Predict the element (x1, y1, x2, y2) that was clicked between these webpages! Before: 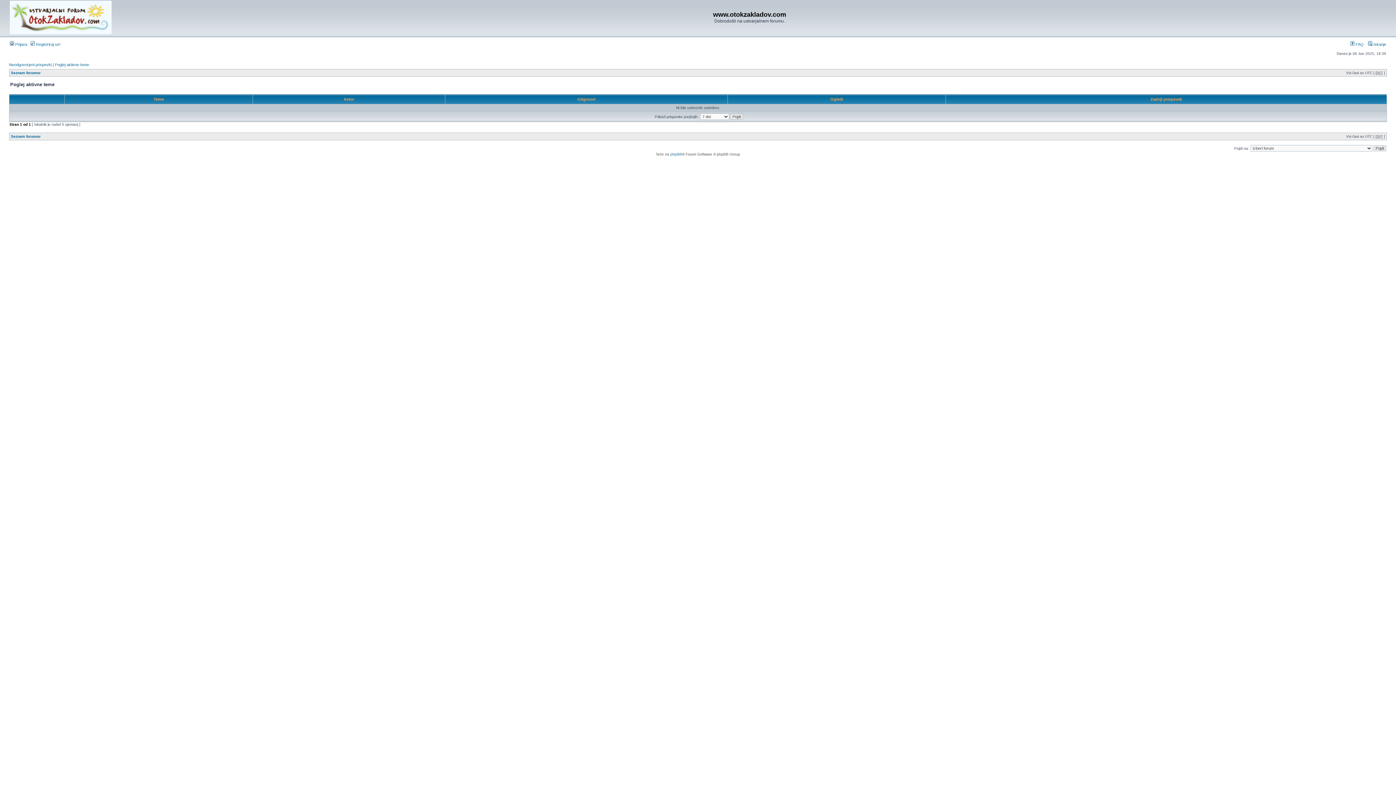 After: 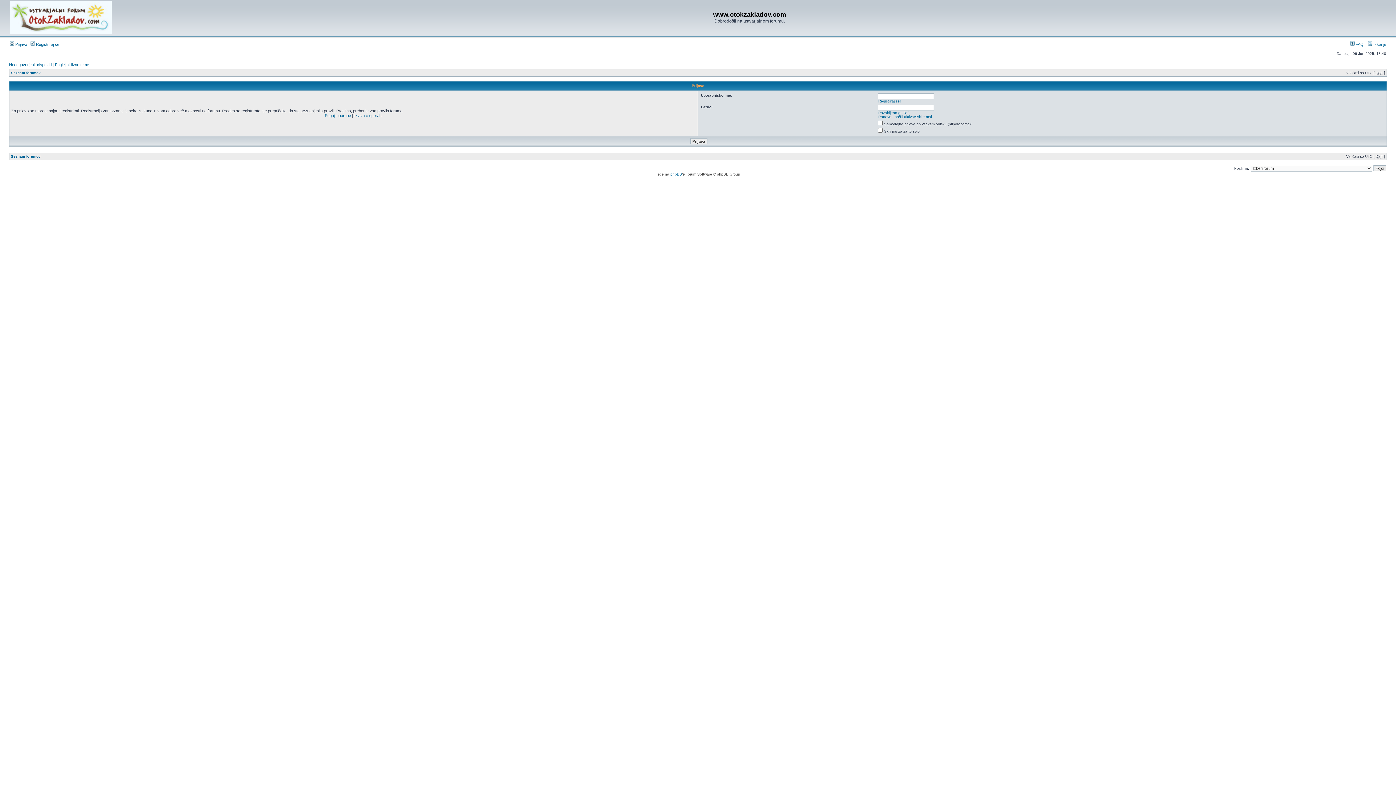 Action: label:  Prijava bbox: (9, 42, 27, 46)